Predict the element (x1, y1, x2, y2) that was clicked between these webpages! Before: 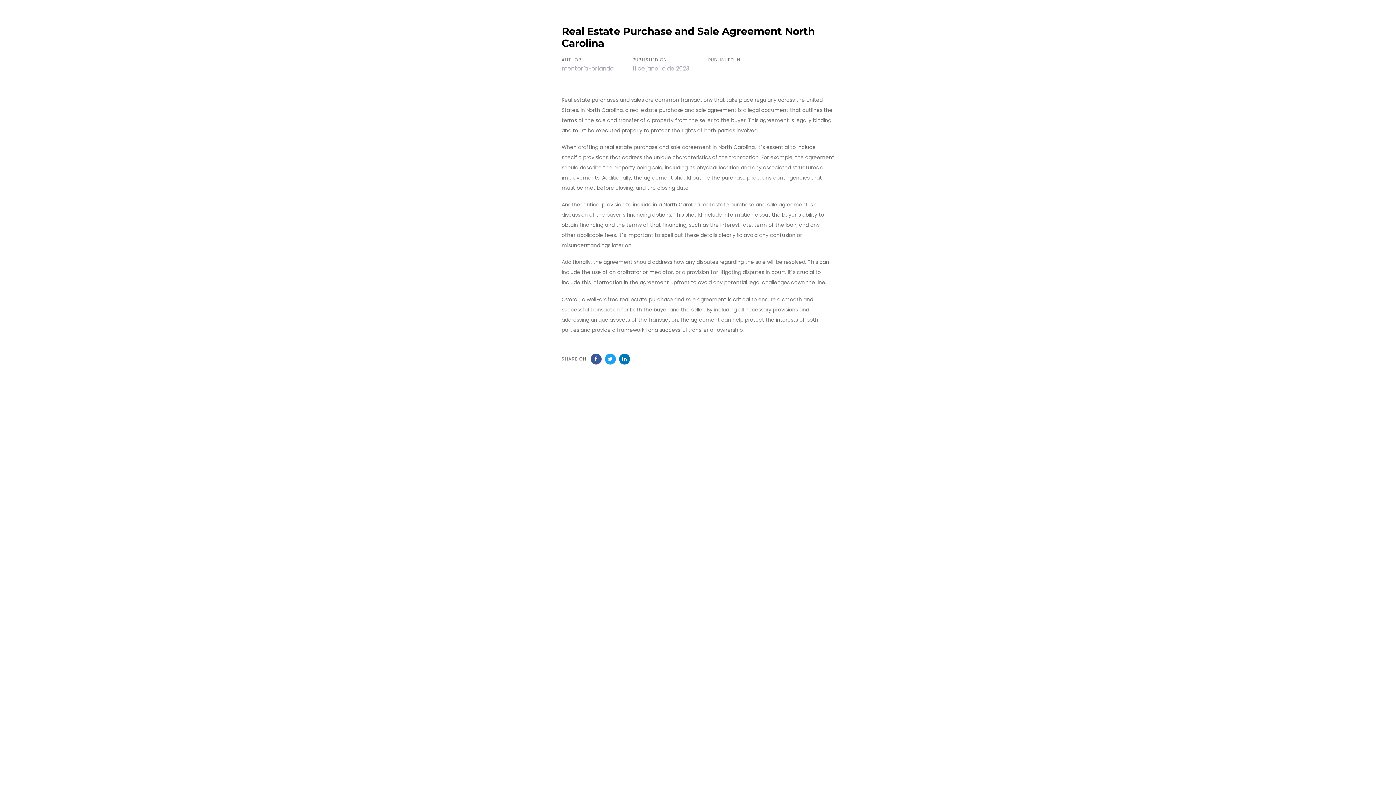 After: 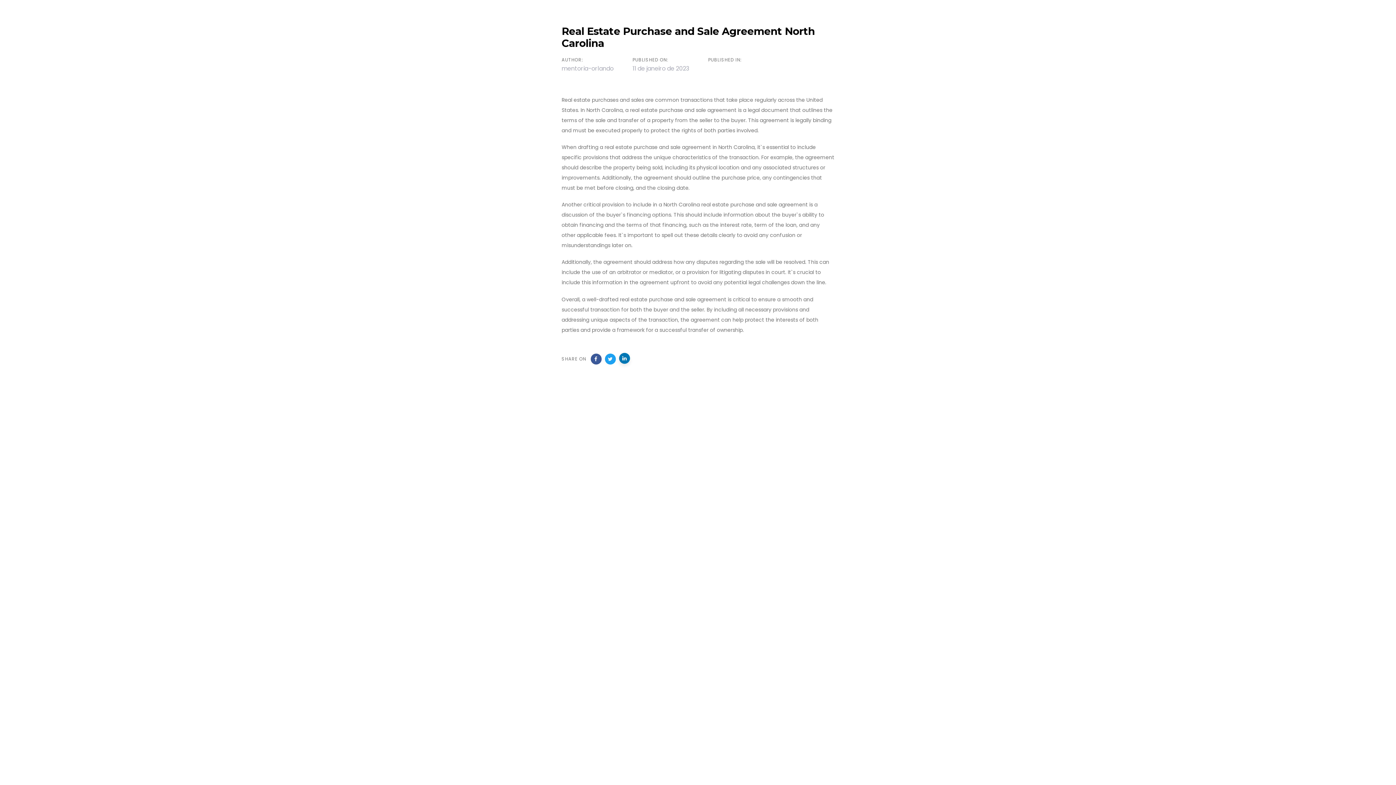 Action: bbox: (619, 353, 630, 364)